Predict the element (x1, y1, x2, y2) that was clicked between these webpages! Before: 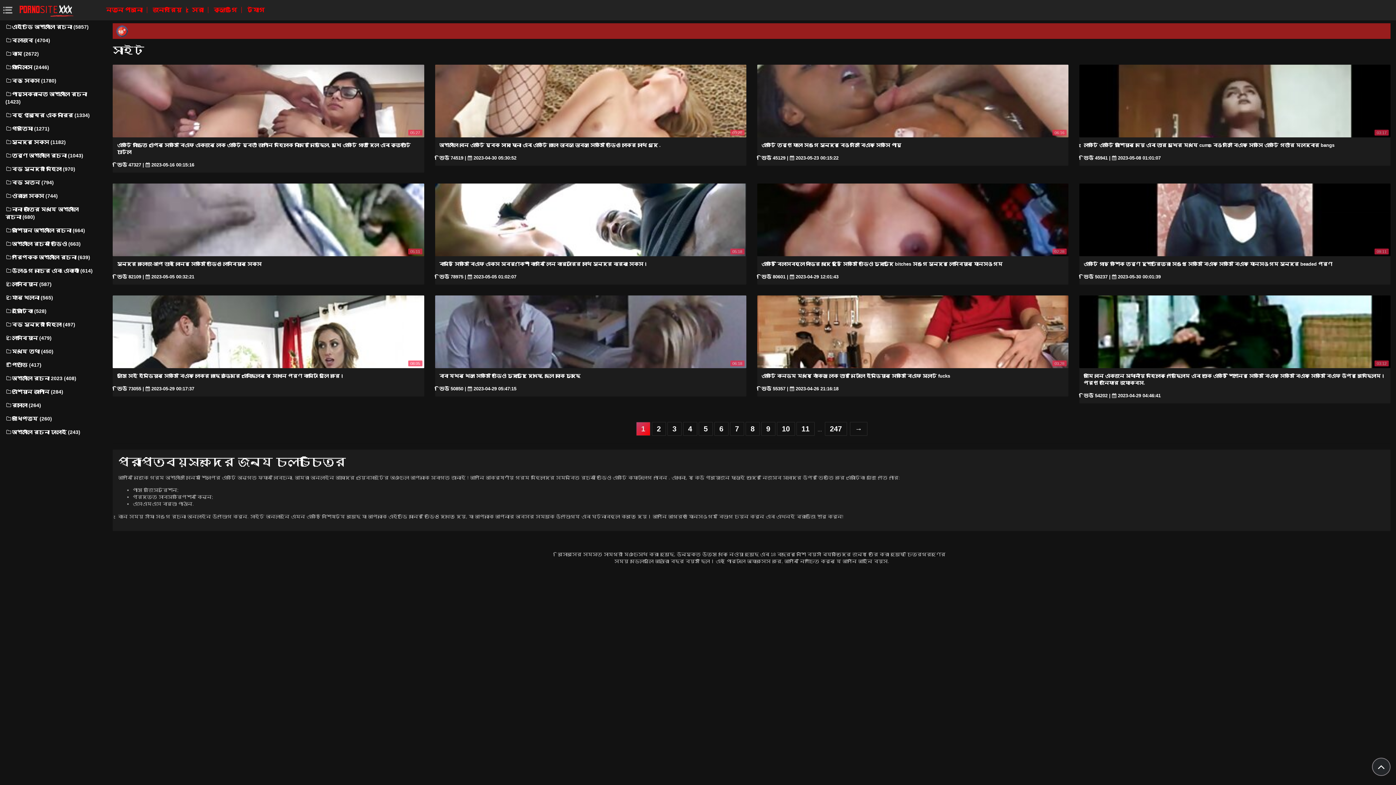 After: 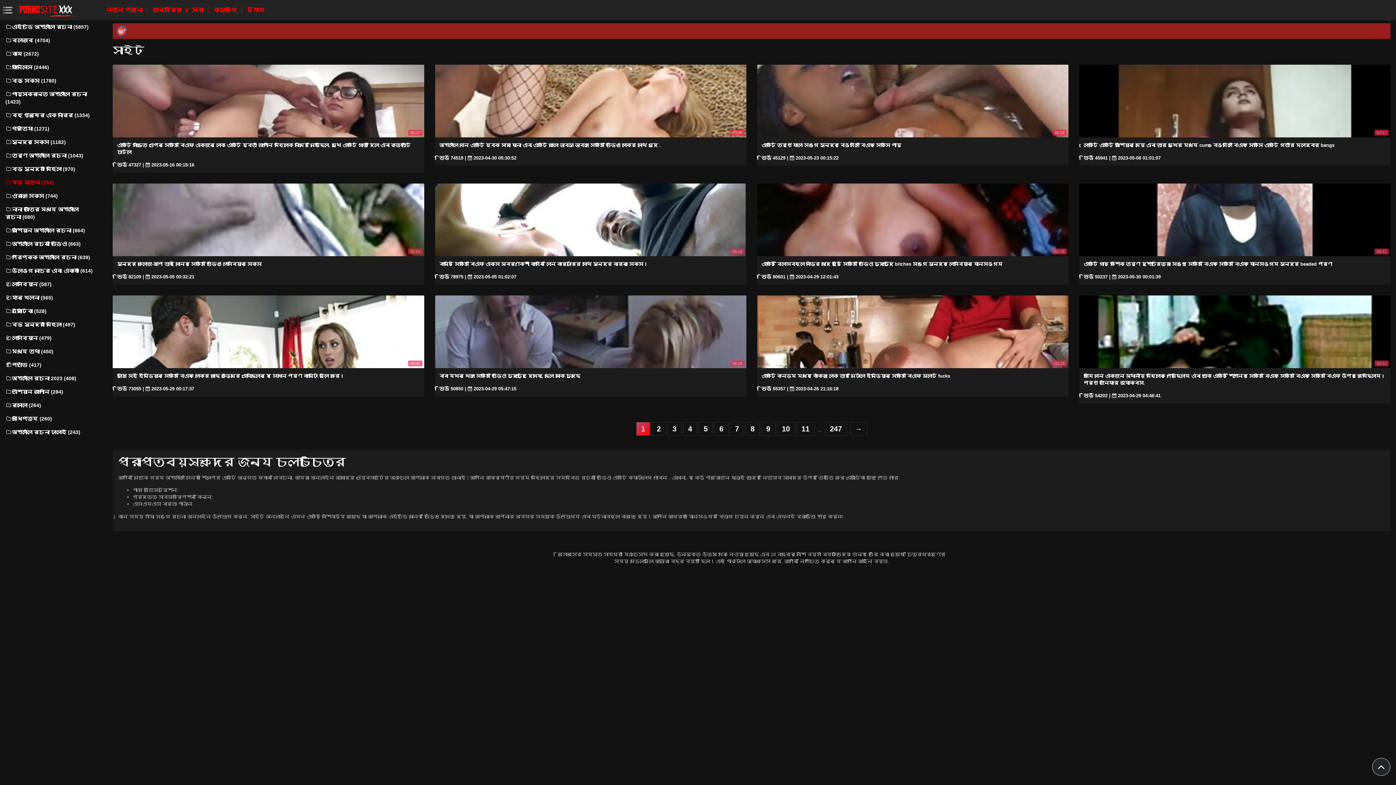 Action: label: বড় স্তন (794) bbox: (5, 175, 92, 189)